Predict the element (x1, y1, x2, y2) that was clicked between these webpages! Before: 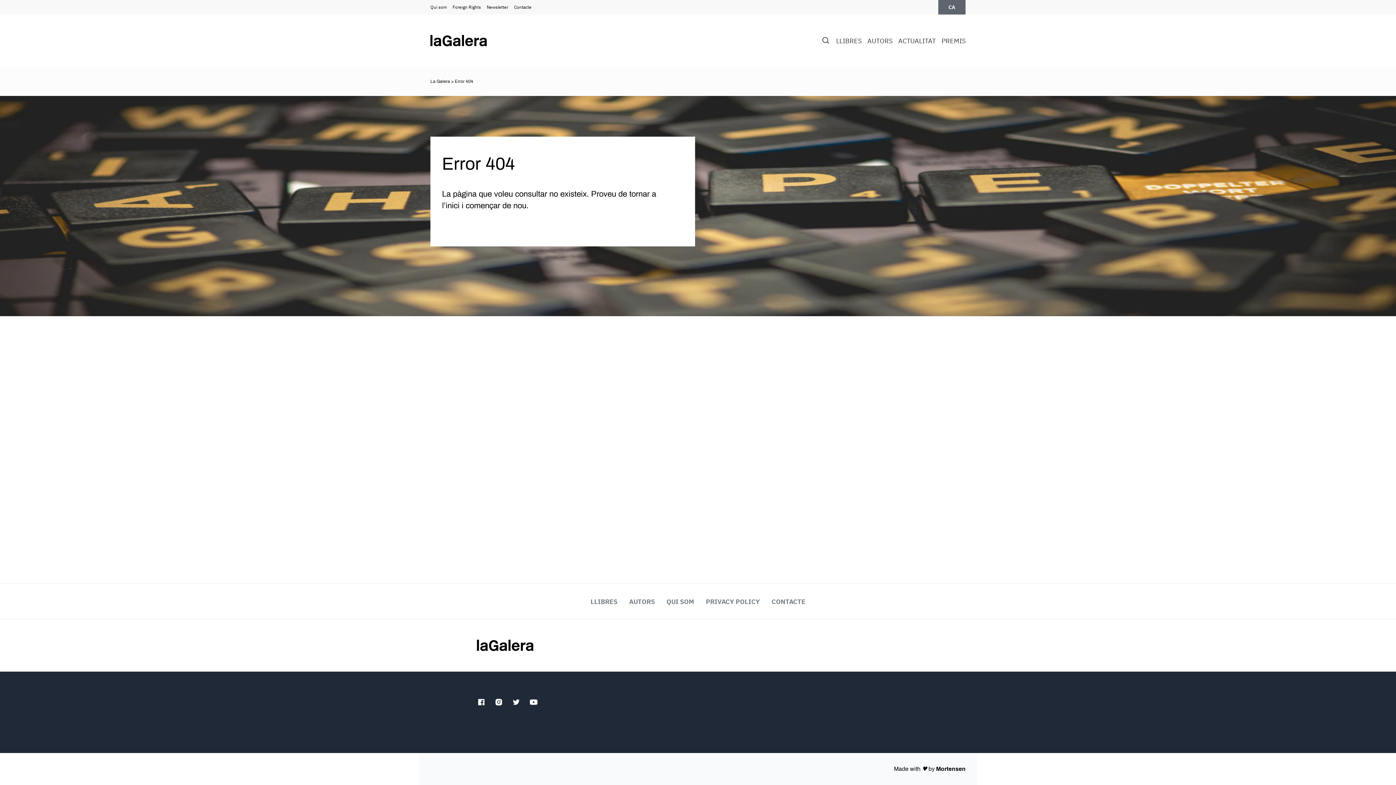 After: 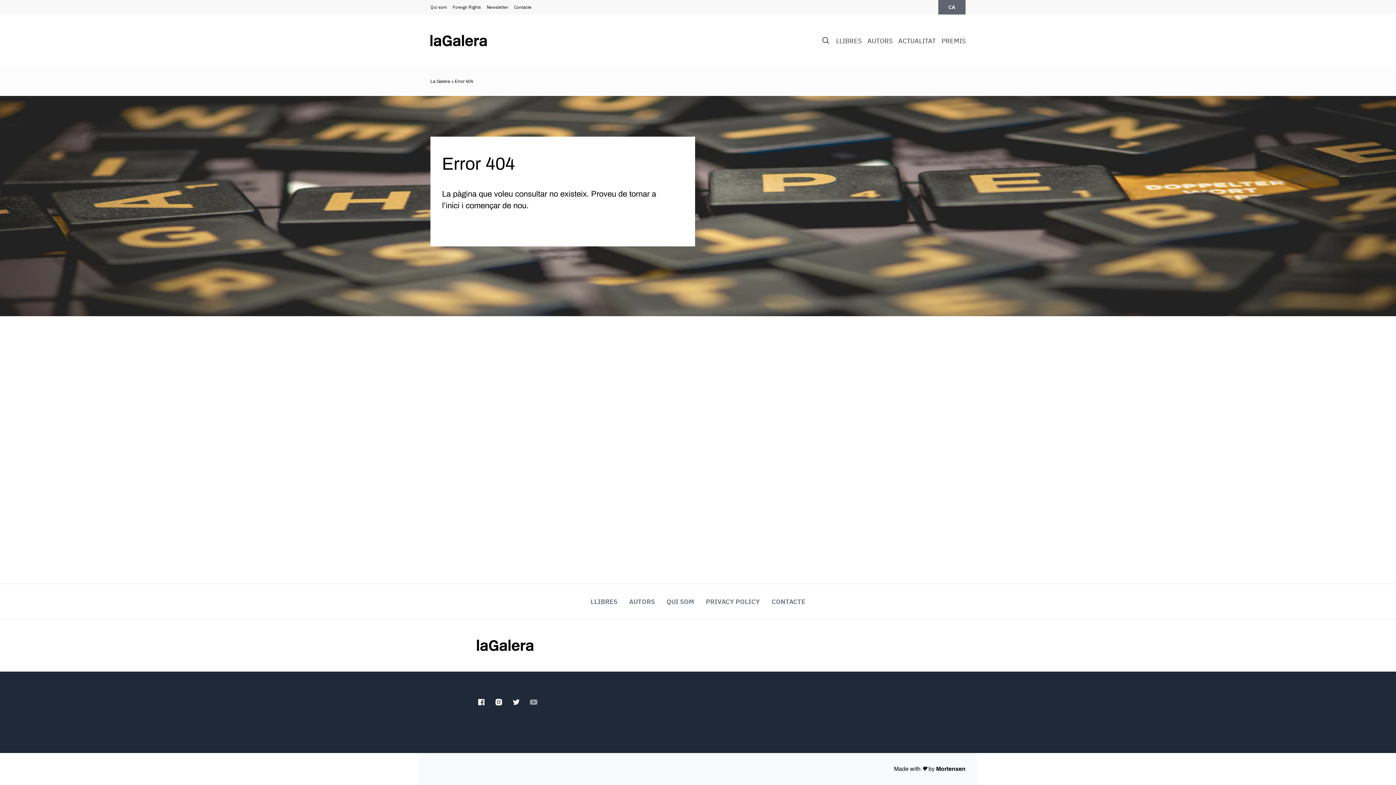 Action: bbox: (529, 698, 538, 706)